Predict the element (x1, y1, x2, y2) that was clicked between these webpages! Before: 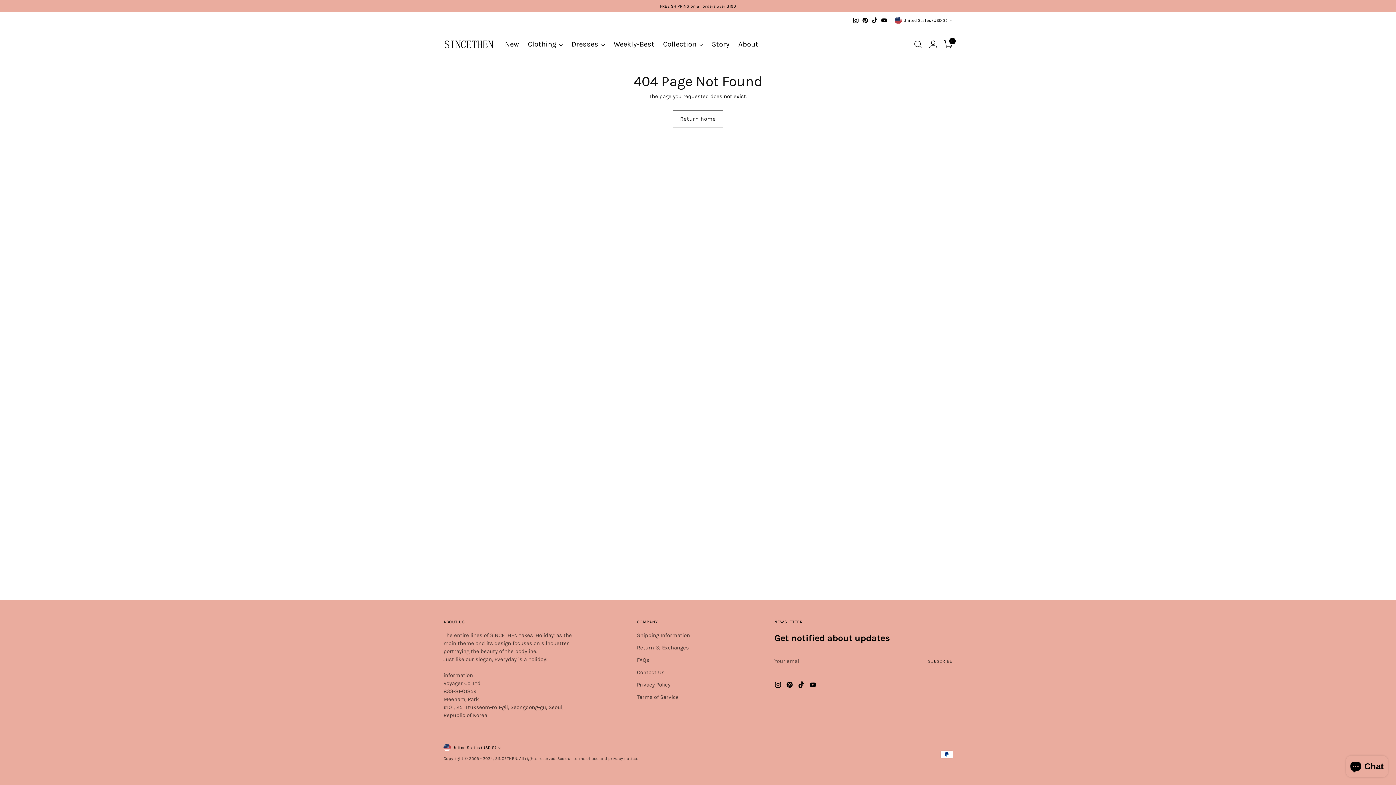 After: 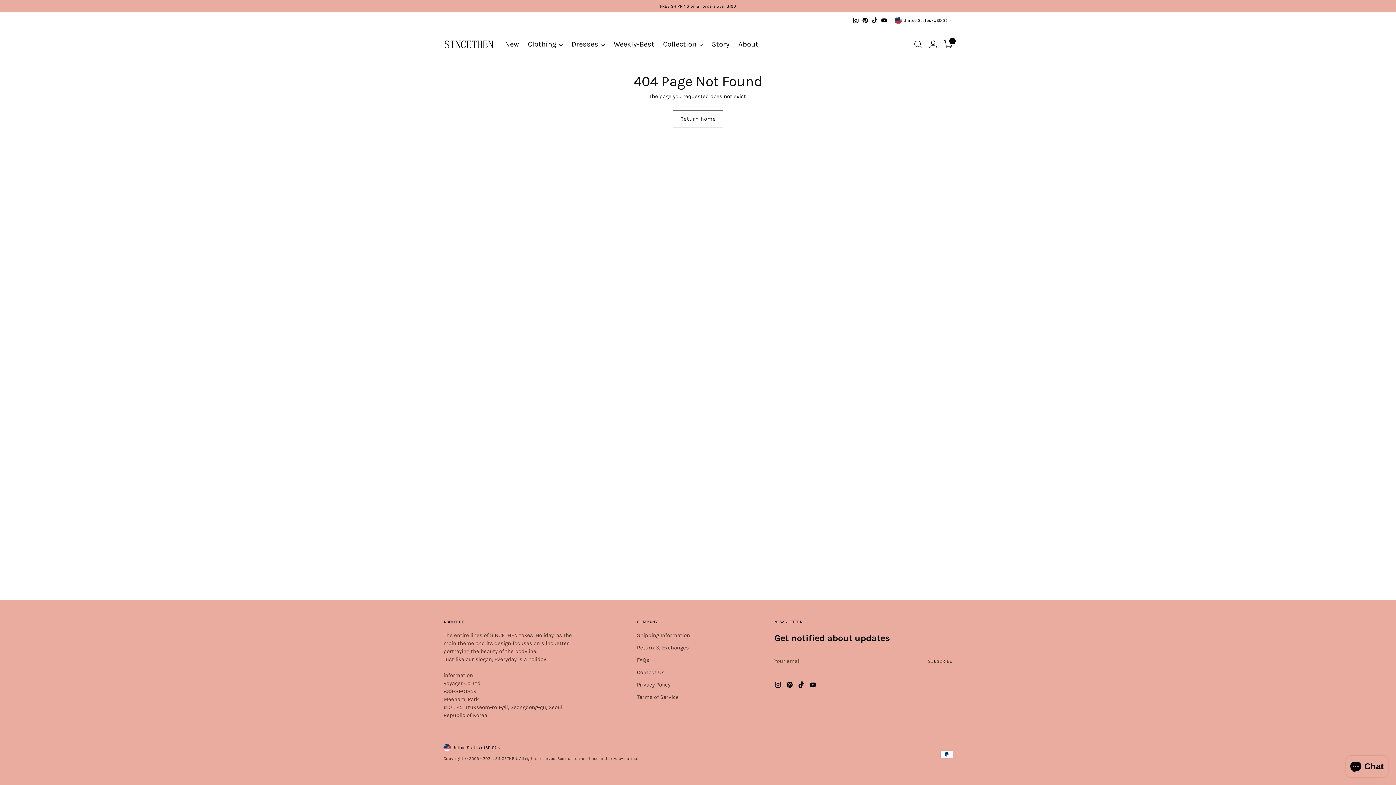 Action: bbox: (862, 17, 868, 23)